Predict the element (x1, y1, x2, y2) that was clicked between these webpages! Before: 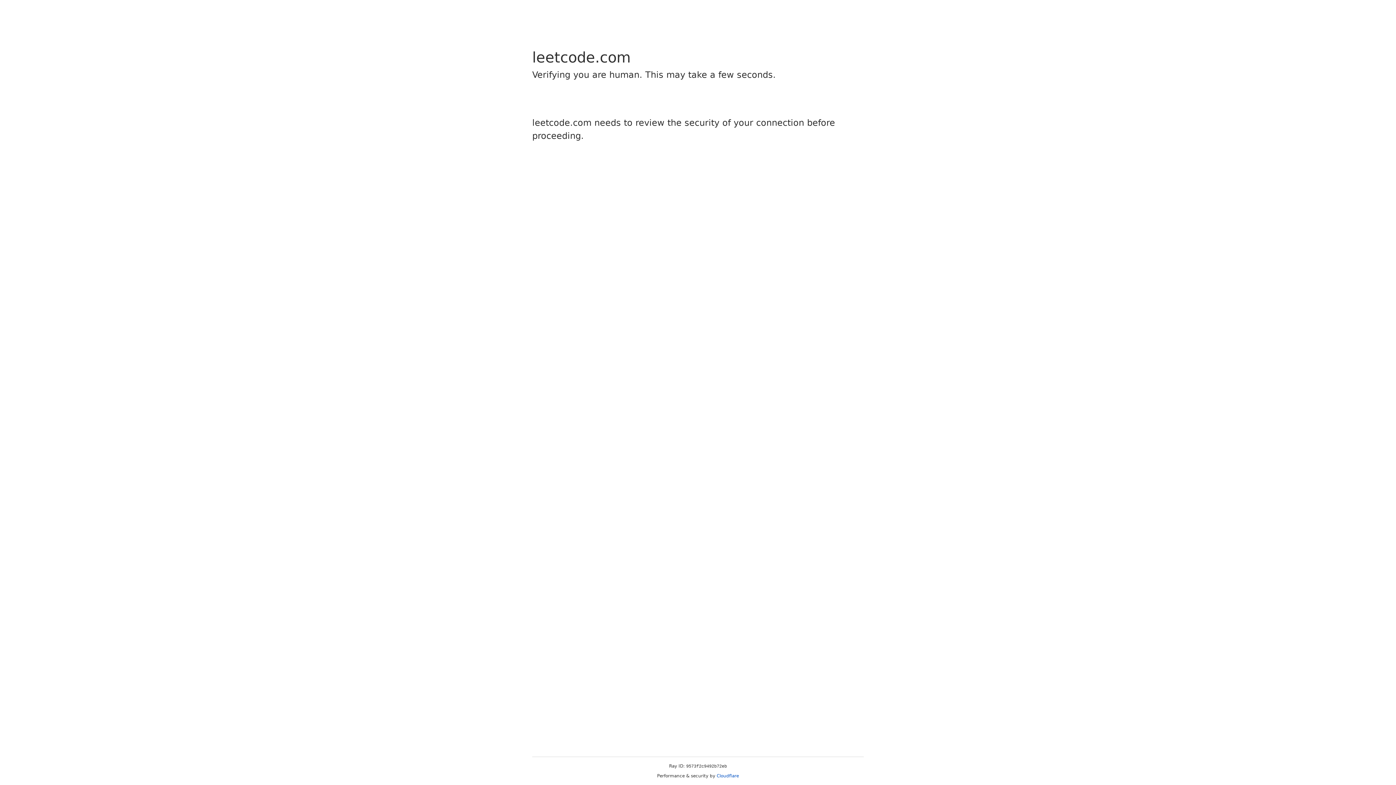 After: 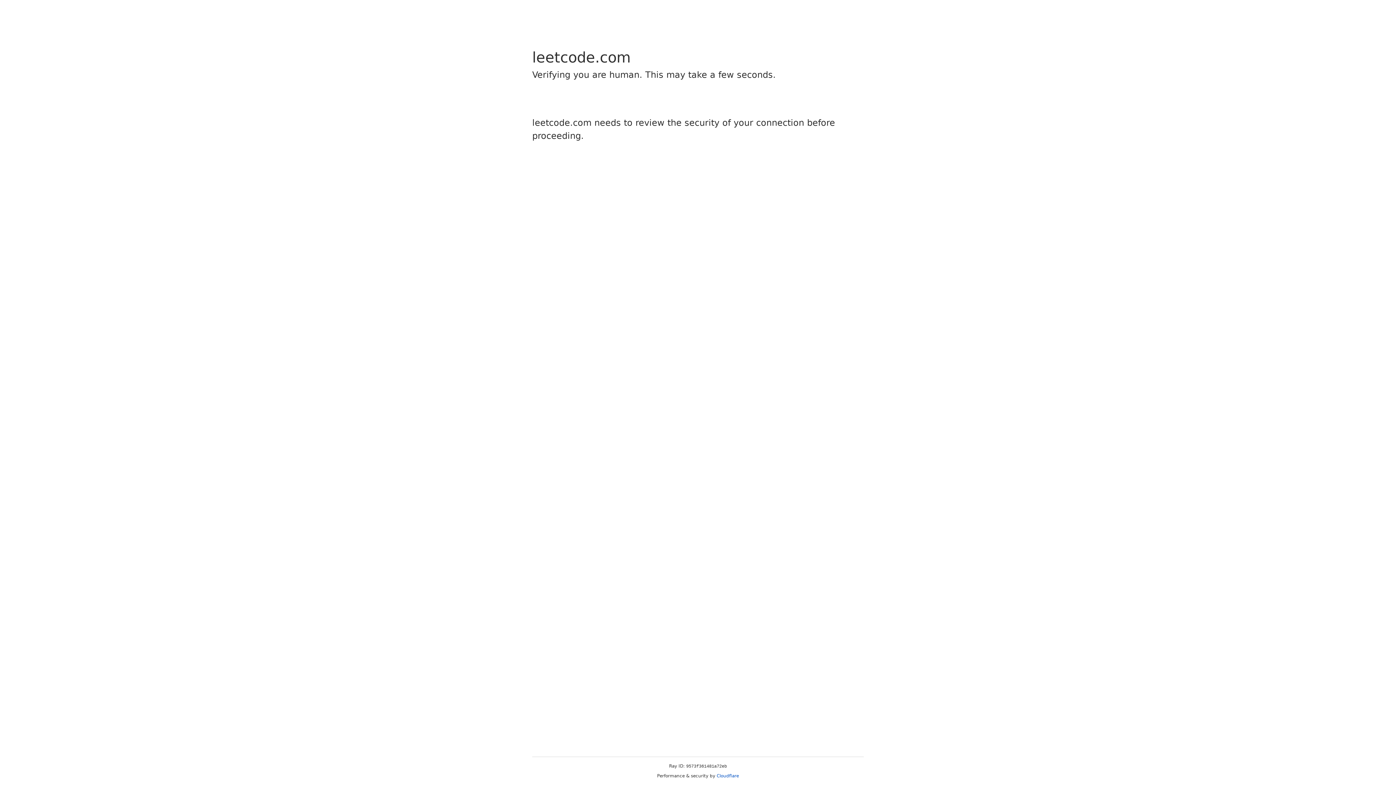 Action: label: Cloudflare bbox: (716, 773, 739, 778)